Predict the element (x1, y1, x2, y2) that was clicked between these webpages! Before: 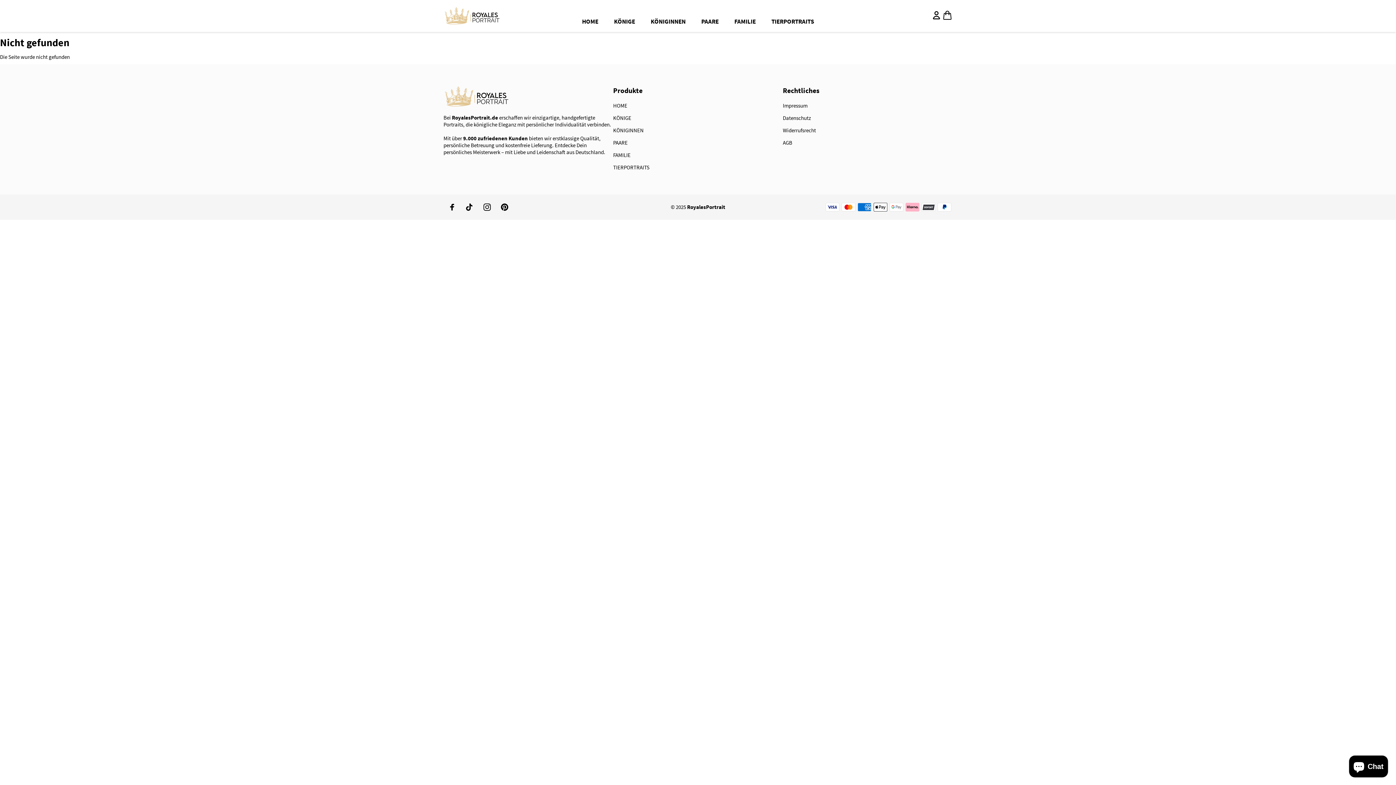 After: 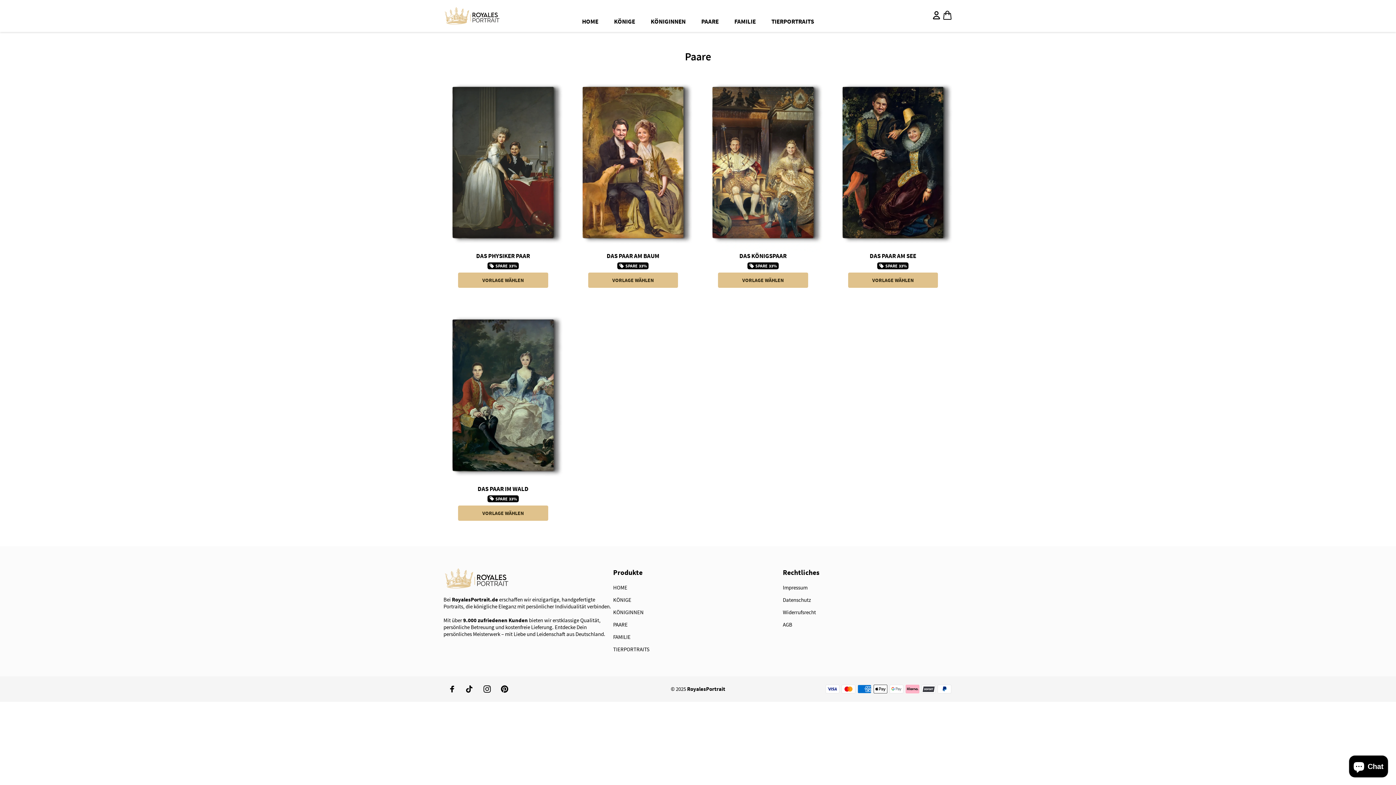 Action: label: PAARE bbox: (701, 17, 718, 25)